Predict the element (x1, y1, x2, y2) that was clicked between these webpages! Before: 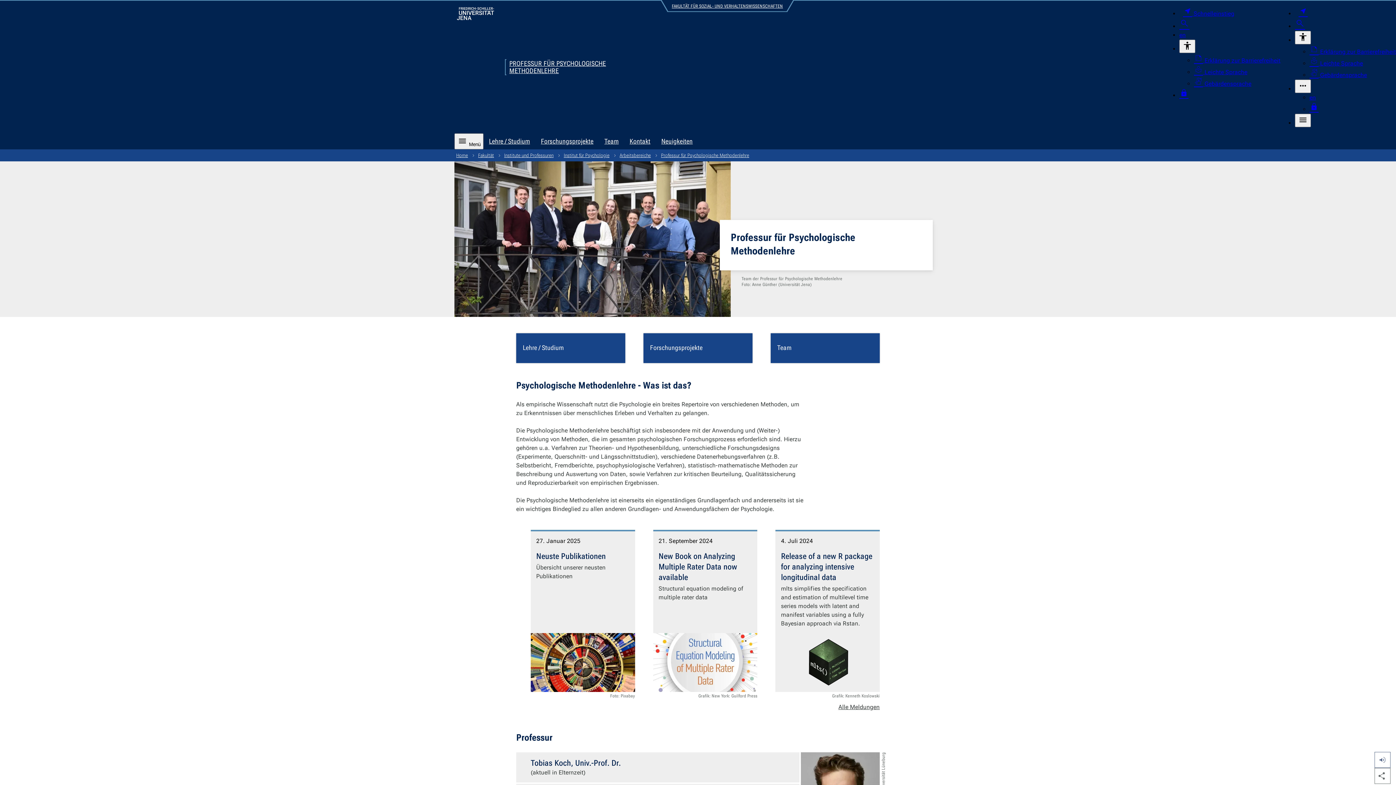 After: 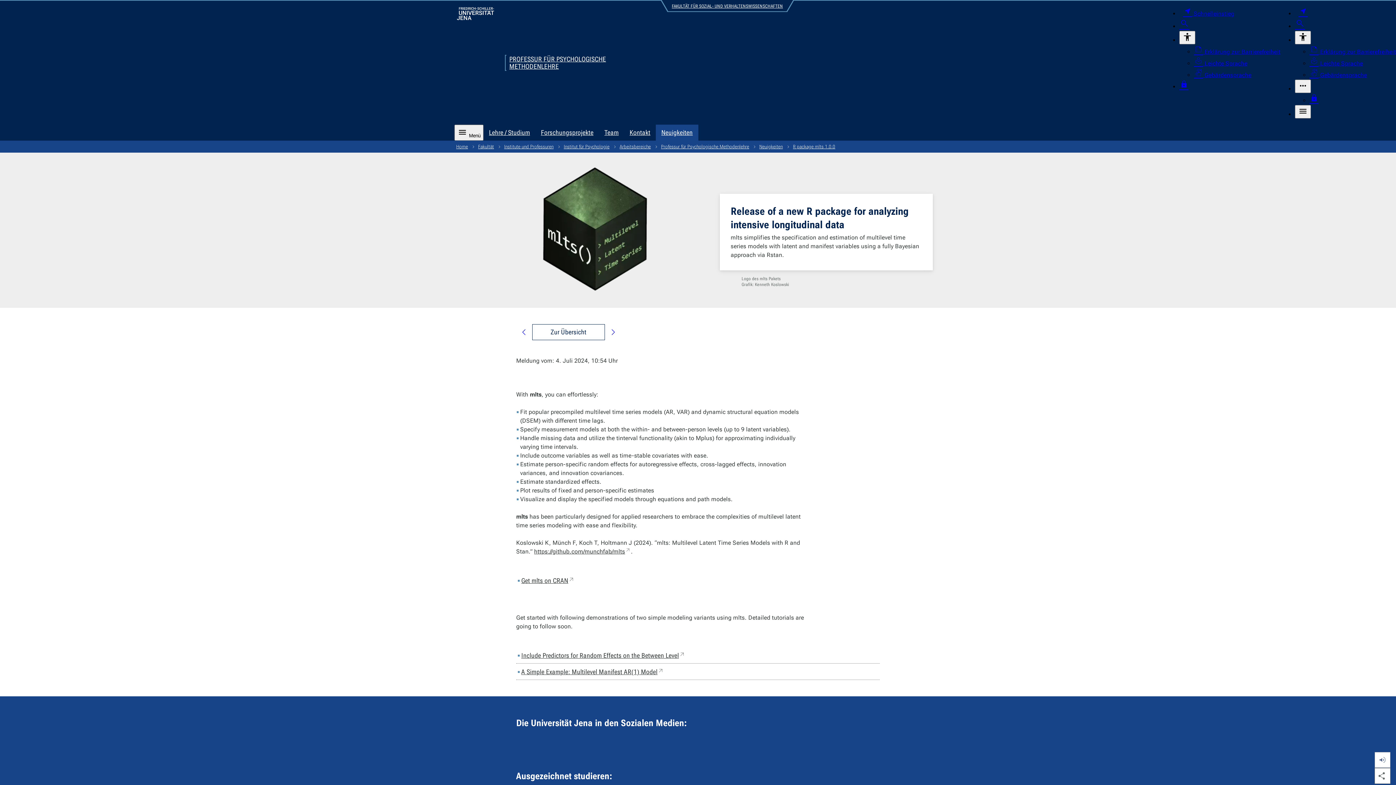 Action: bbox: (781, 551, 874, 628) label: Release of a new R package for analyzing intensive longitudinal data

mlts simplifies the specification and estimation of multilevel time series models with latent and manifest variables using a fully Bayesian approach via Rstan.